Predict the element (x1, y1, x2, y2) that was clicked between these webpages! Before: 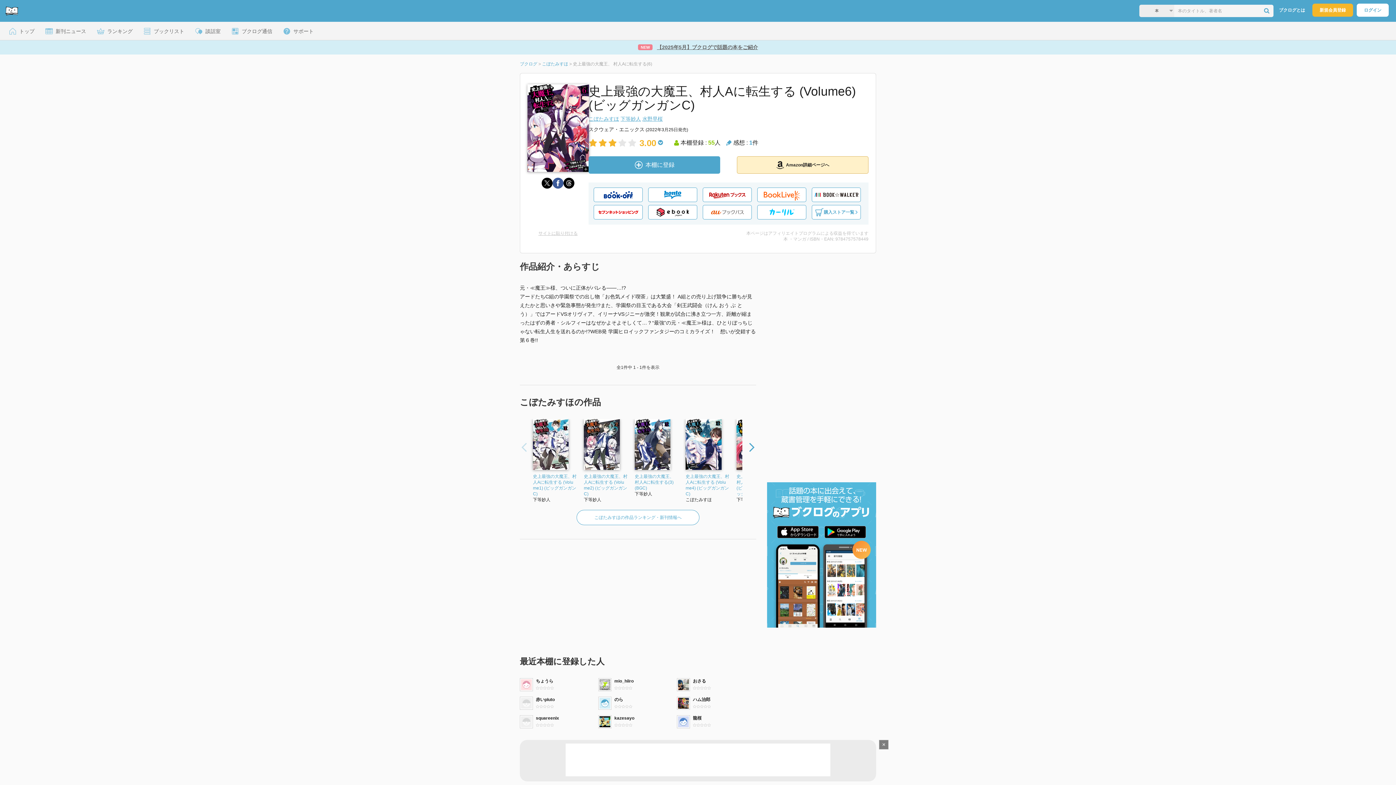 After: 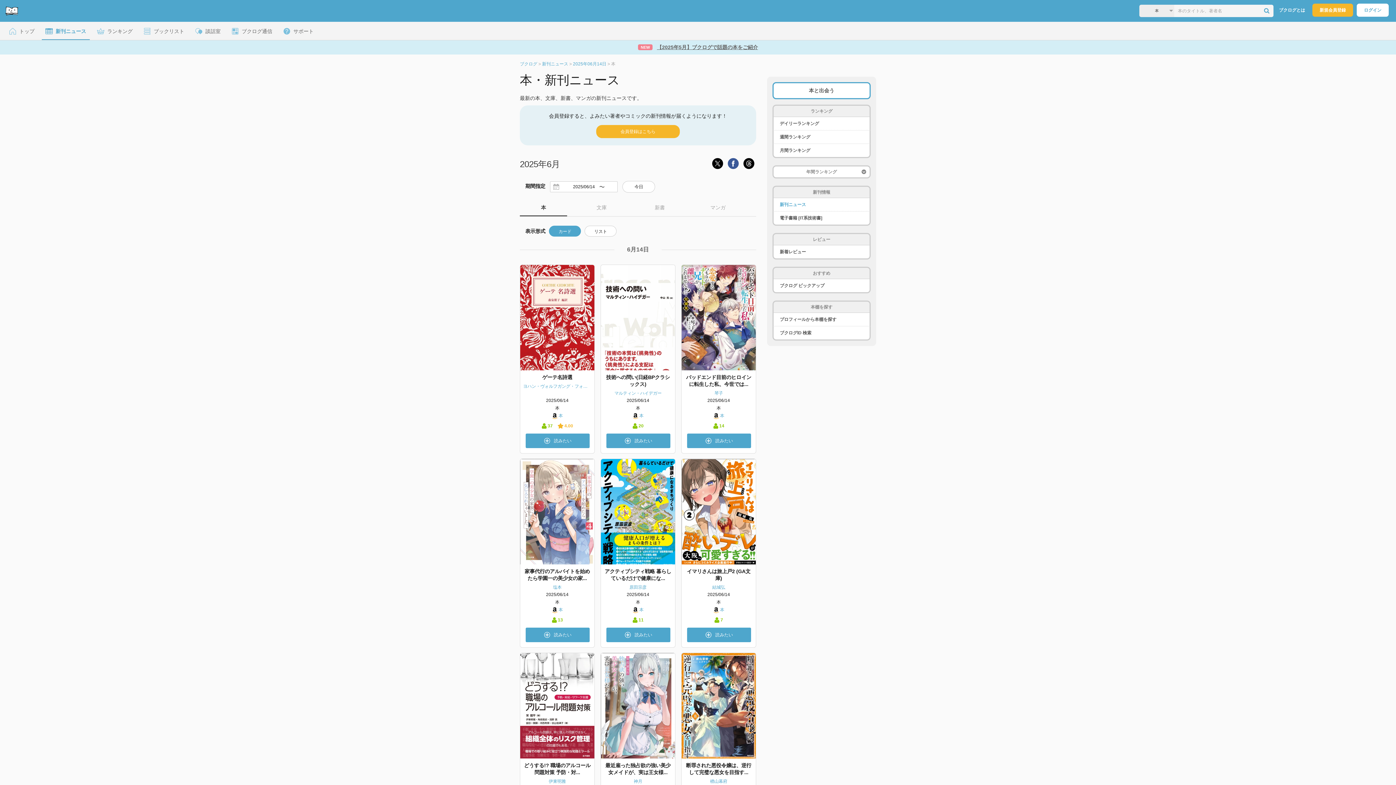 Action: bbox: (41, 21, 89, 40) label:  新刊ニュース